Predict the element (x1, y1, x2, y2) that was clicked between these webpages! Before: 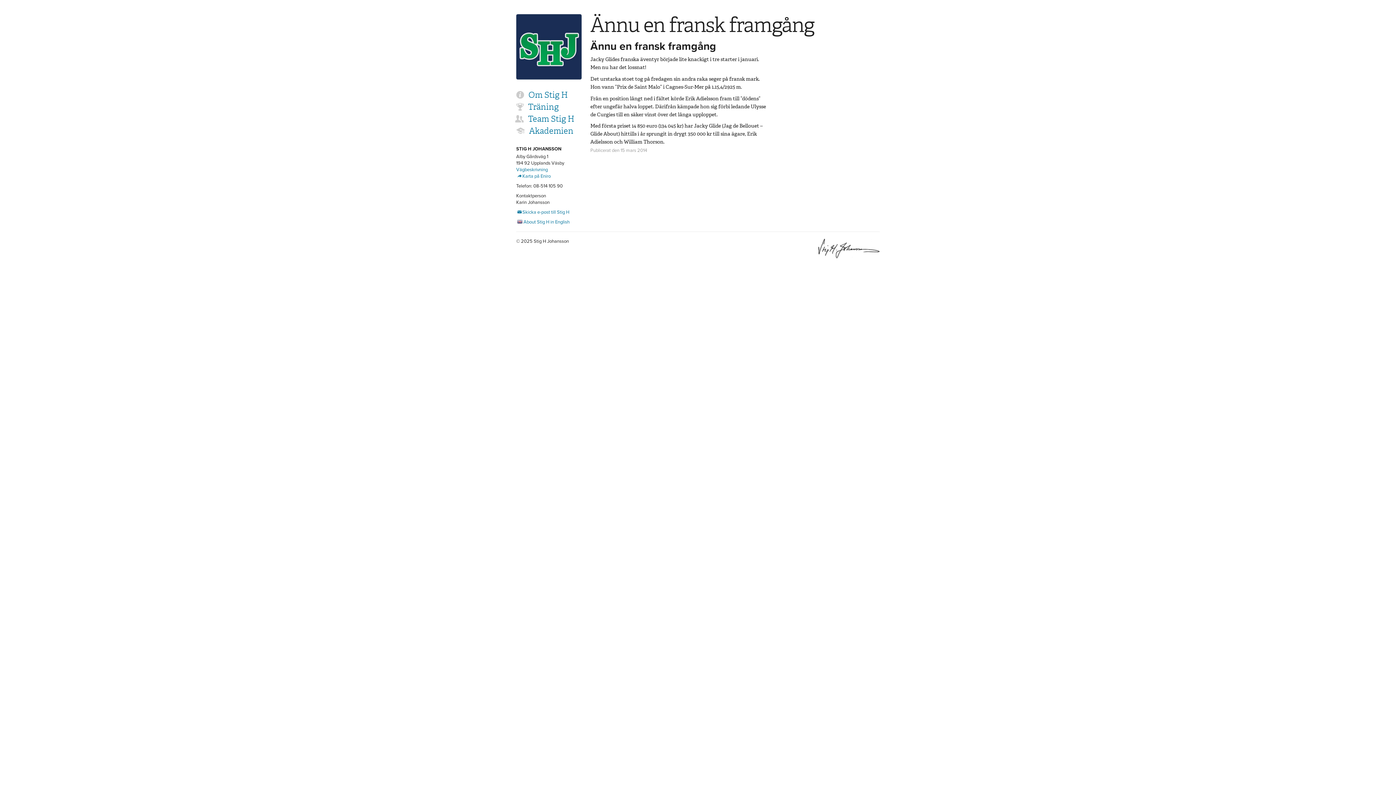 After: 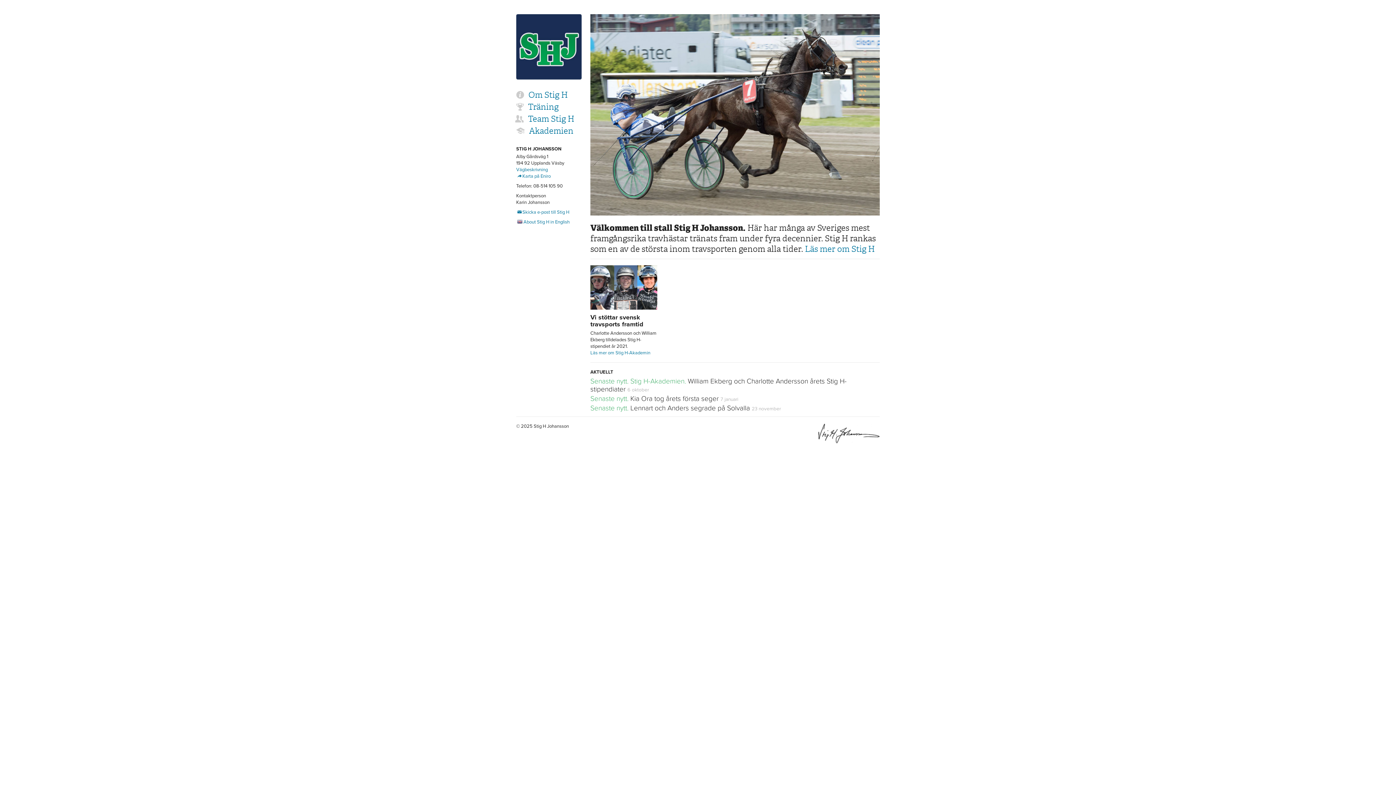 Action: bbox: (516, 43, 581, 49)